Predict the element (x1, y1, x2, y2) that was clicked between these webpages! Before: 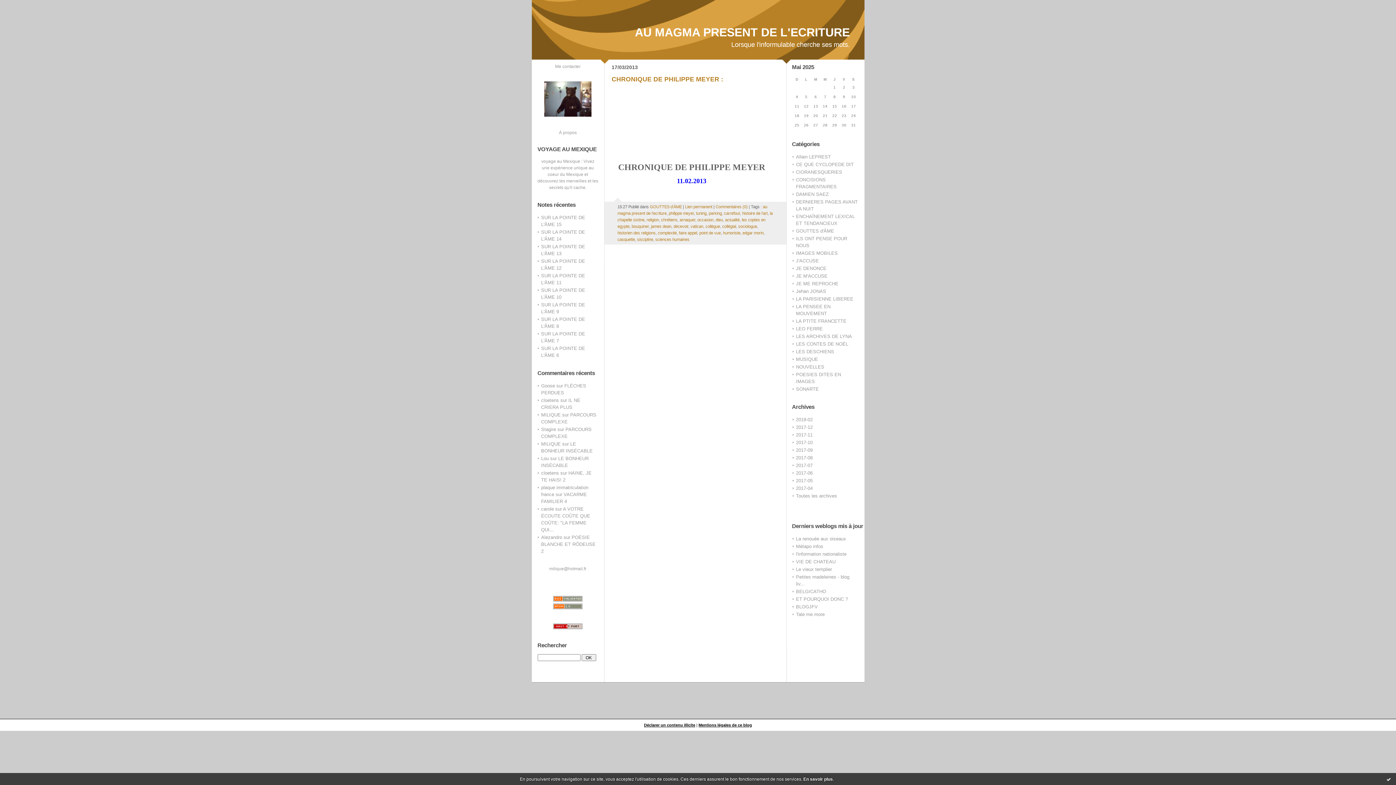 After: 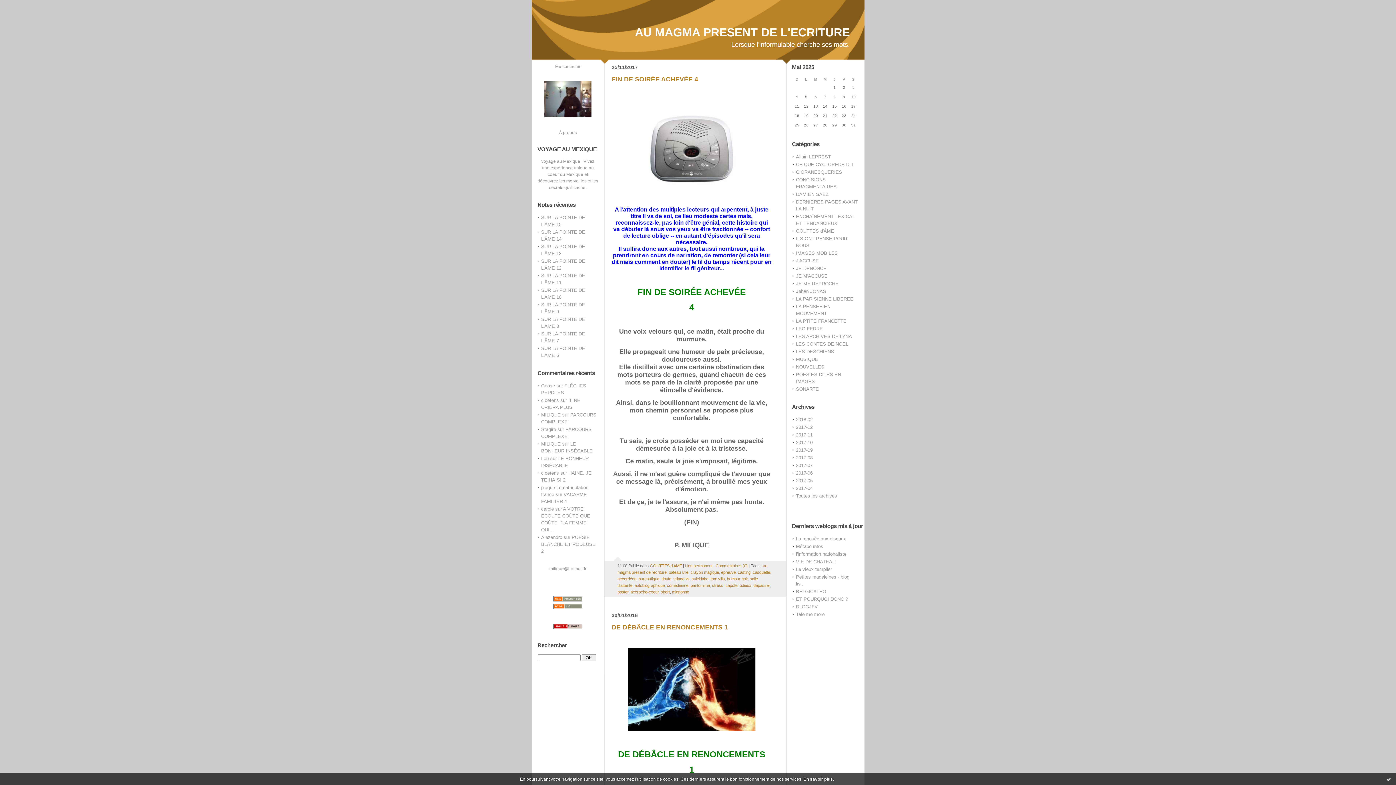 Action: label: casquette bbox: (617, 237, 635, 241)